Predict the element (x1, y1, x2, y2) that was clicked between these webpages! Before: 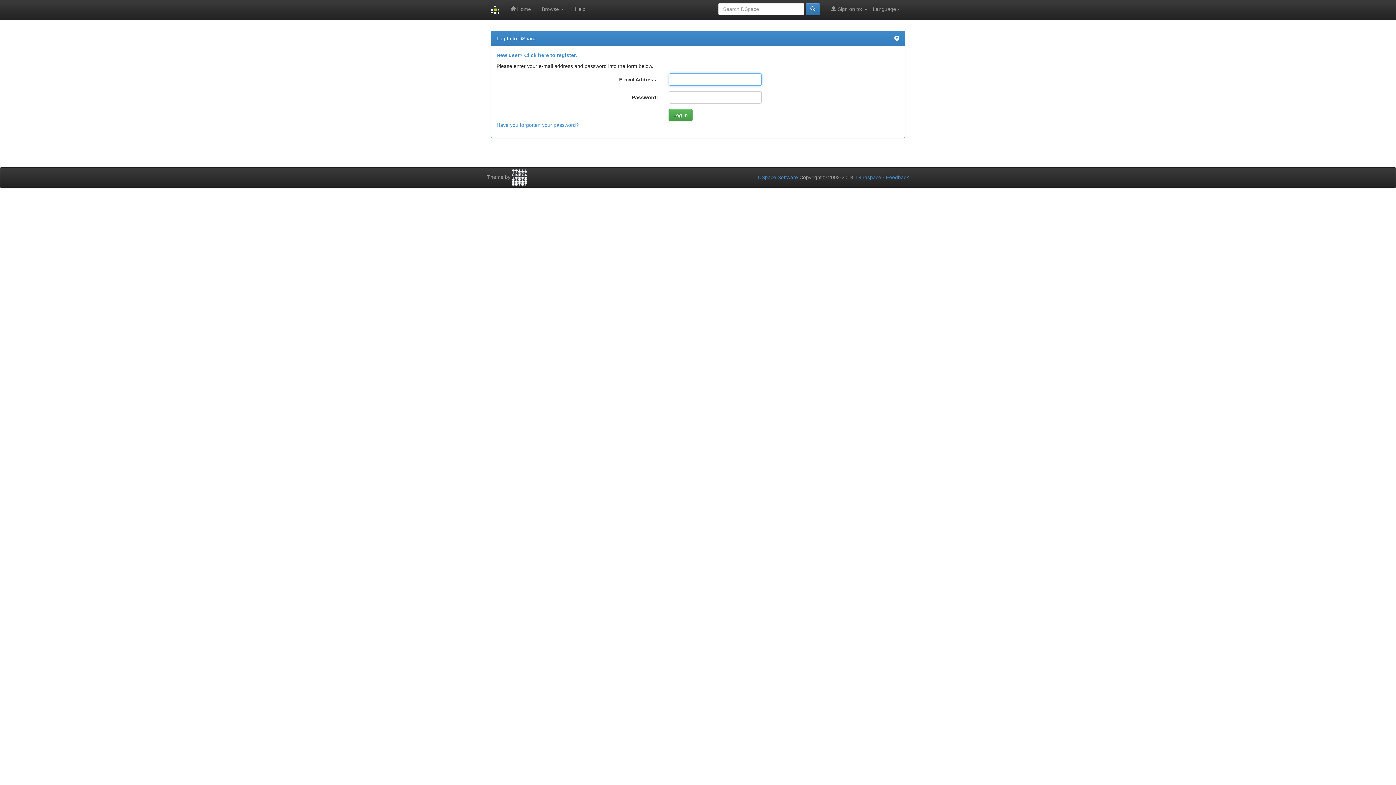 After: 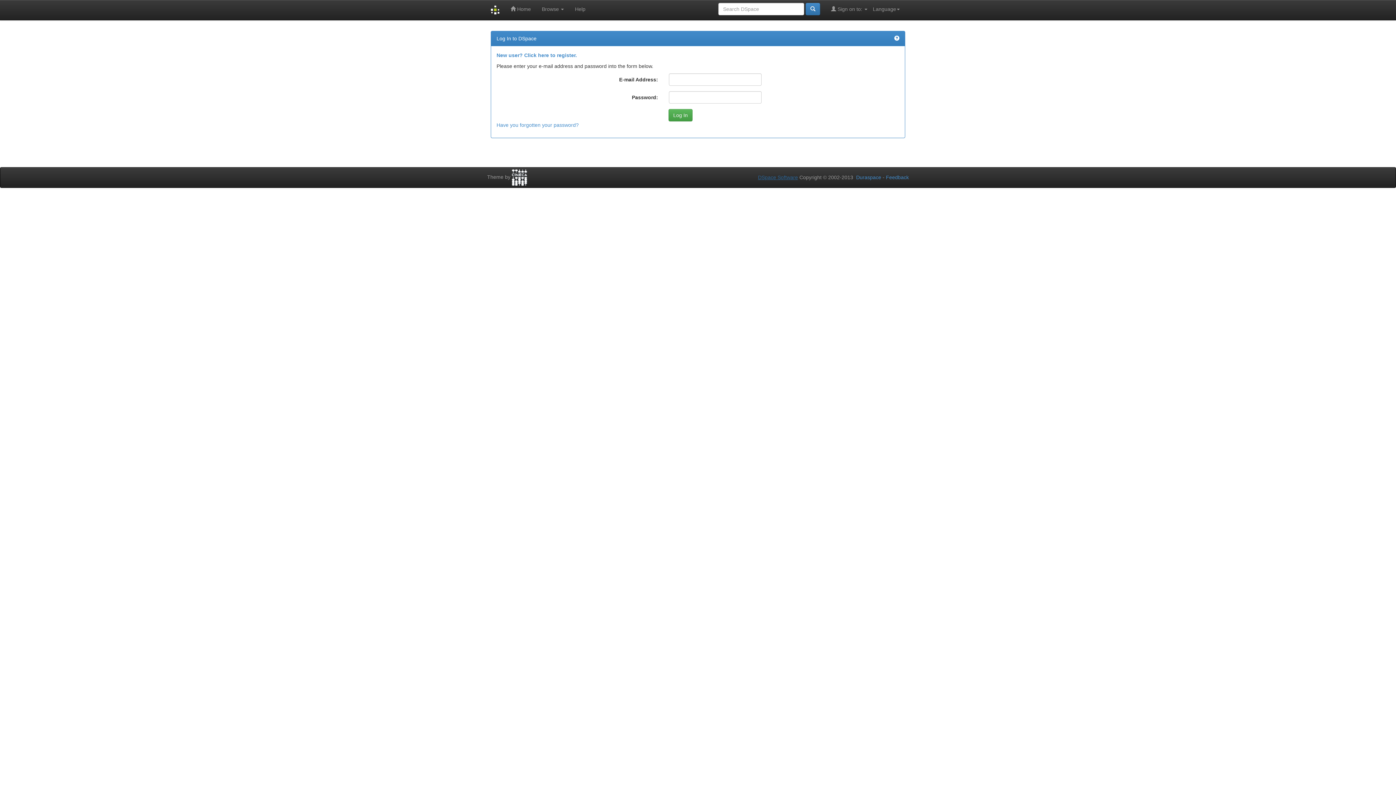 Action: label: DSpace Software bbox: (758, 174, 798, 180)